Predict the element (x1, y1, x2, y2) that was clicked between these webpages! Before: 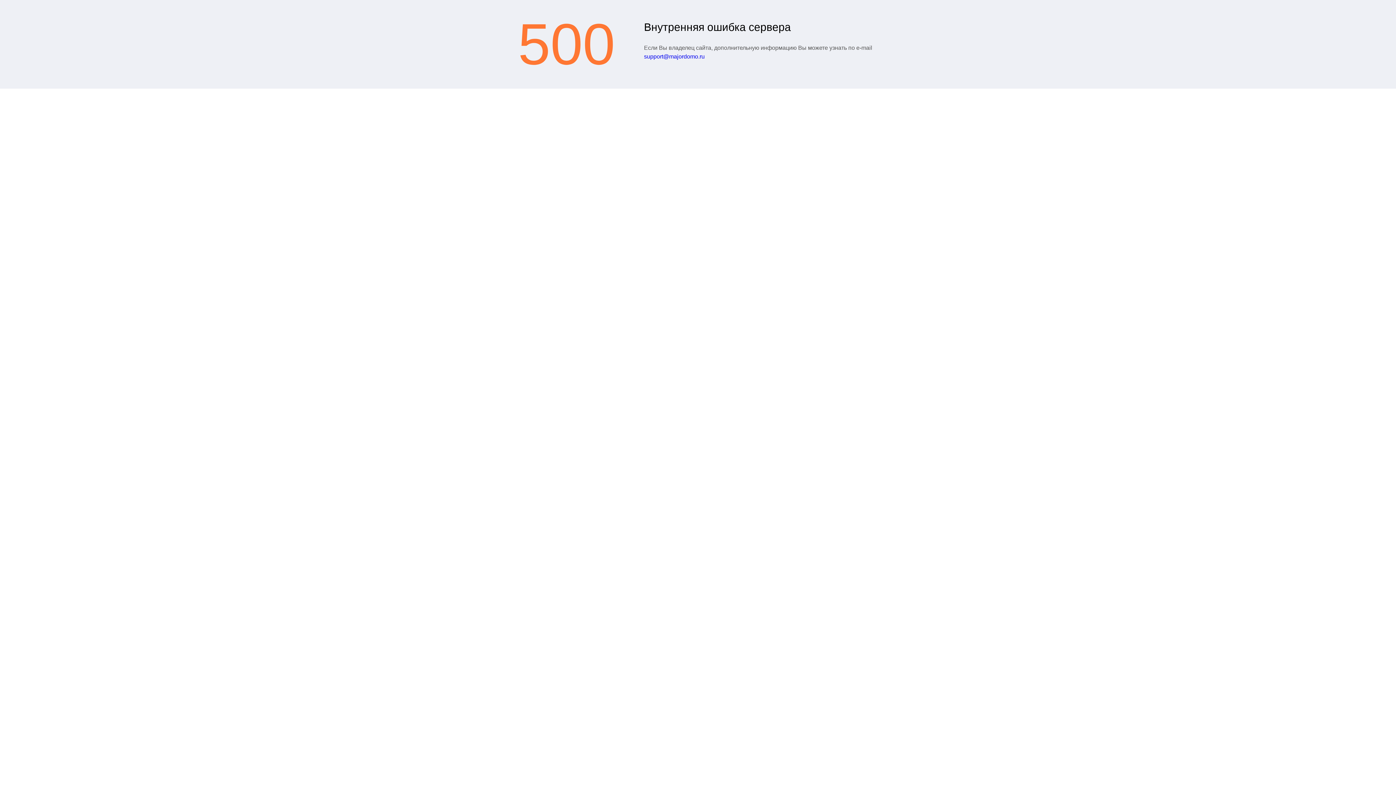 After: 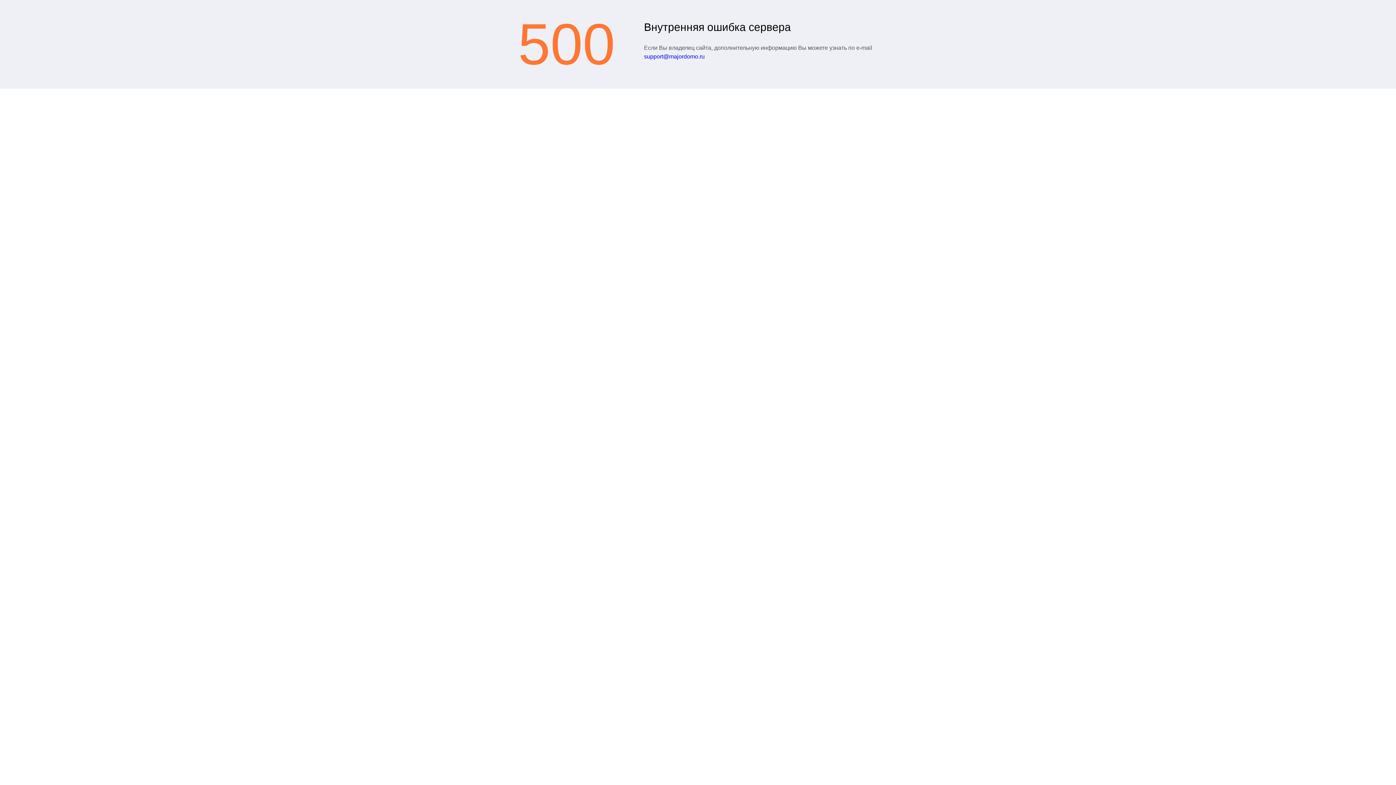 Action: label: support@majordomo.ru bbox: (644, 53, 704, 59)